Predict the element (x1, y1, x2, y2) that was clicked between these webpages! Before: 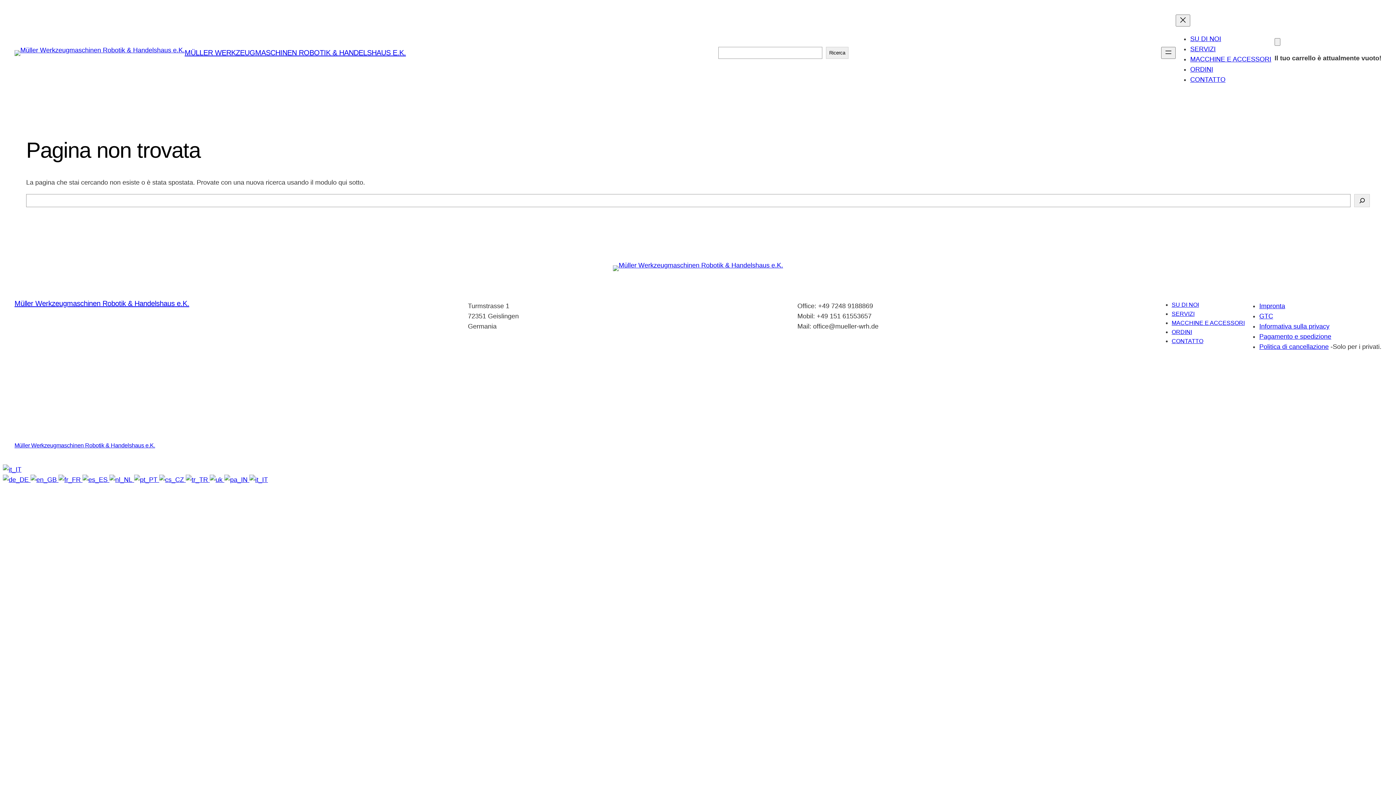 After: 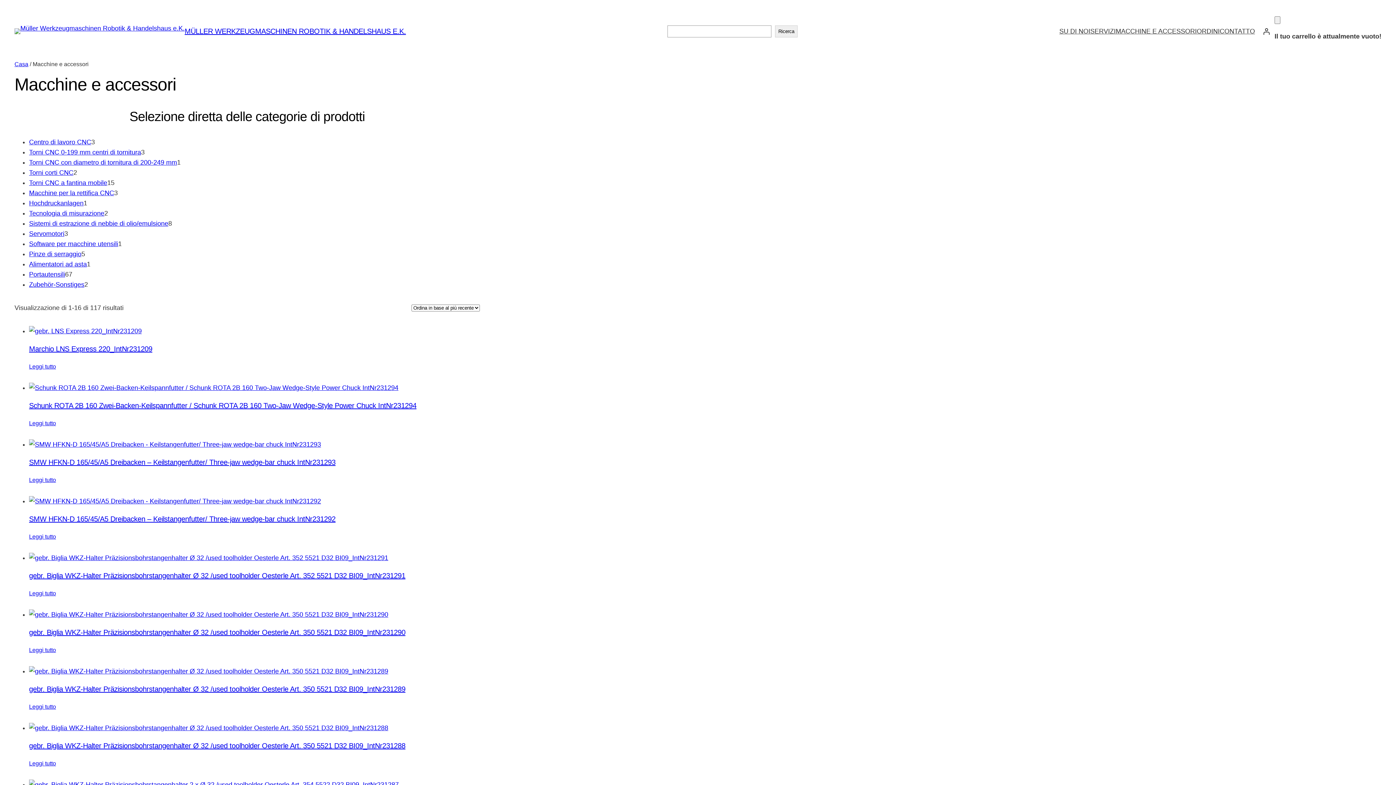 Action: label: MACCHINE E ACCESSORI bbox: (1190, 55, 1271, 62)